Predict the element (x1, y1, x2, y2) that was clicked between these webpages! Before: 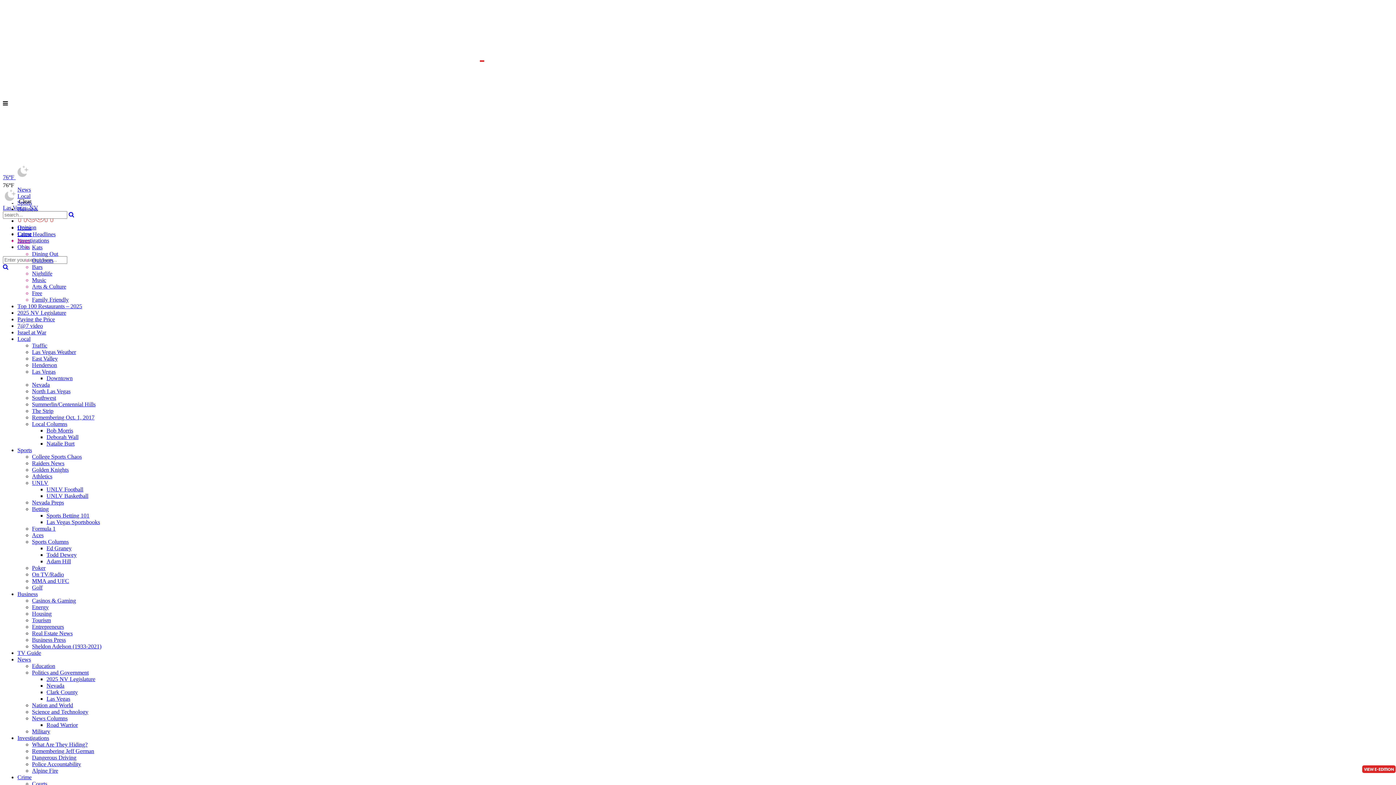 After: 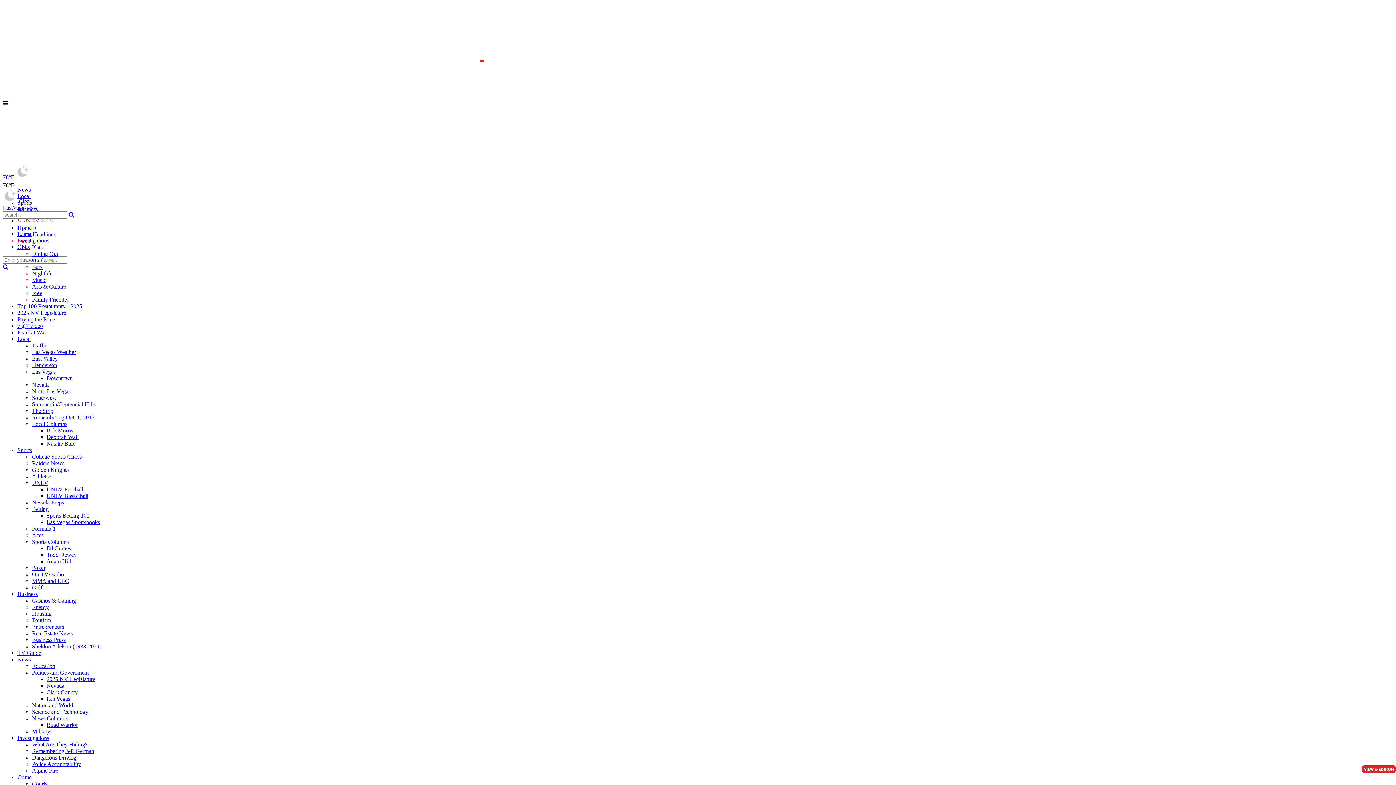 Action: bbox: (32, 709, 88, 715) label: Science and Technology